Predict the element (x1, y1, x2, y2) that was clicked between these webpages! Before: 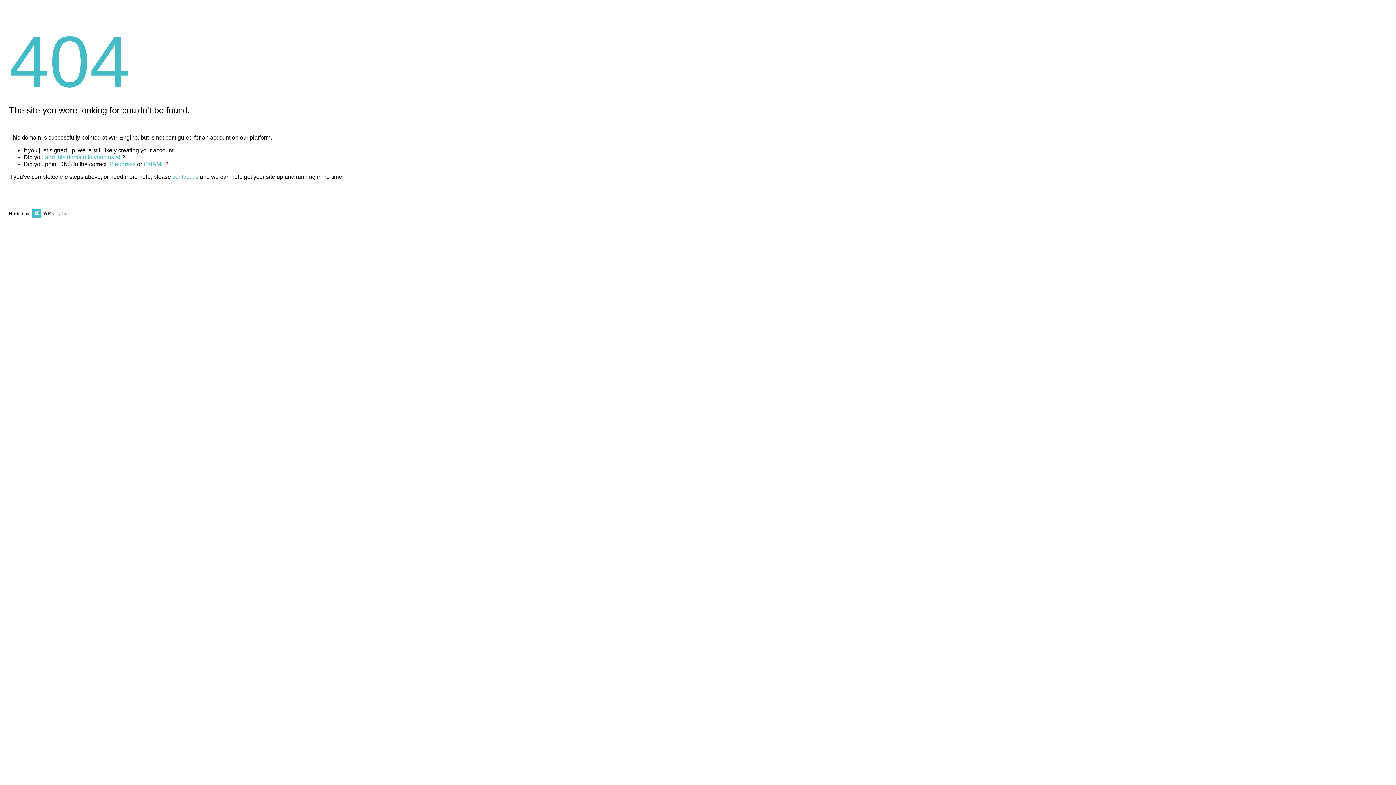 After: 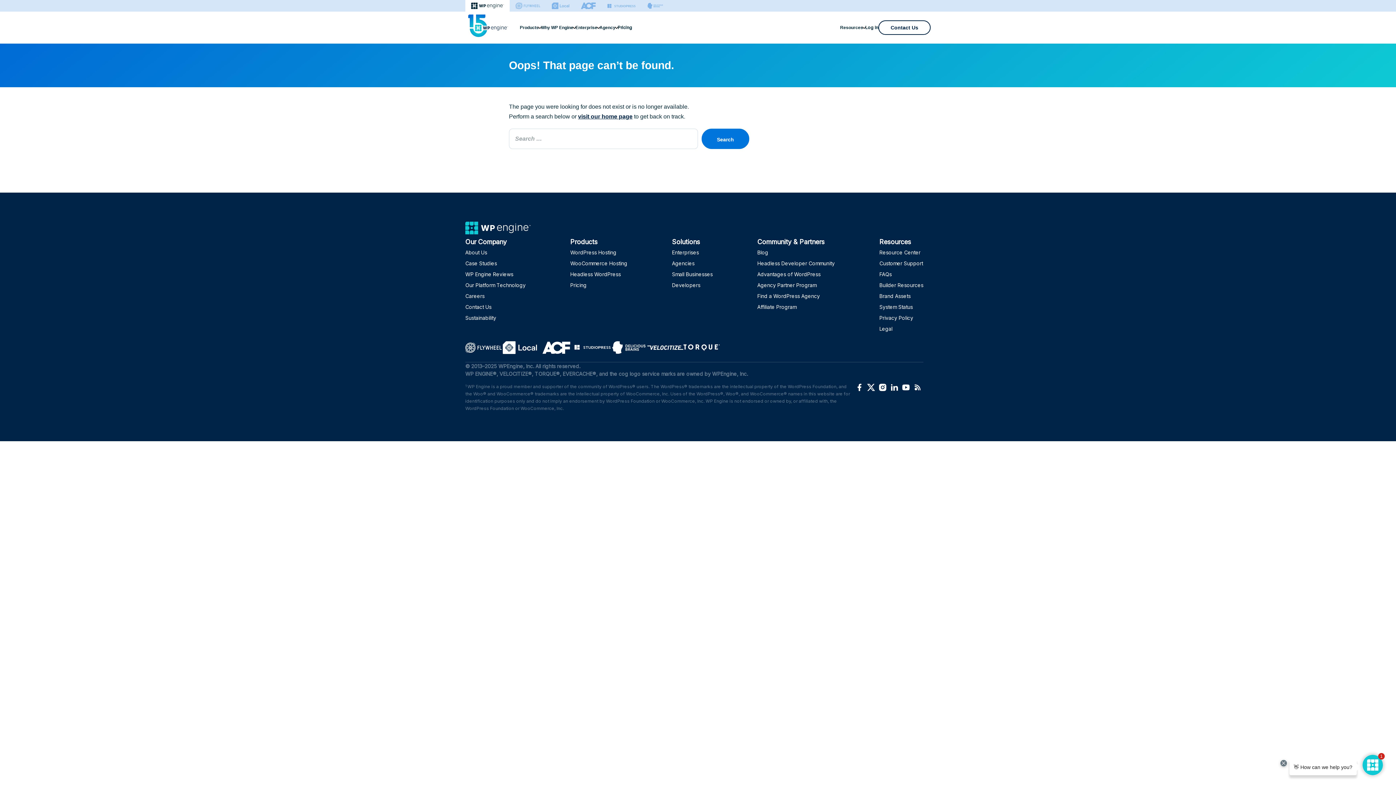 Action: bbox: (143, 161, 165, 167) label: CNAME